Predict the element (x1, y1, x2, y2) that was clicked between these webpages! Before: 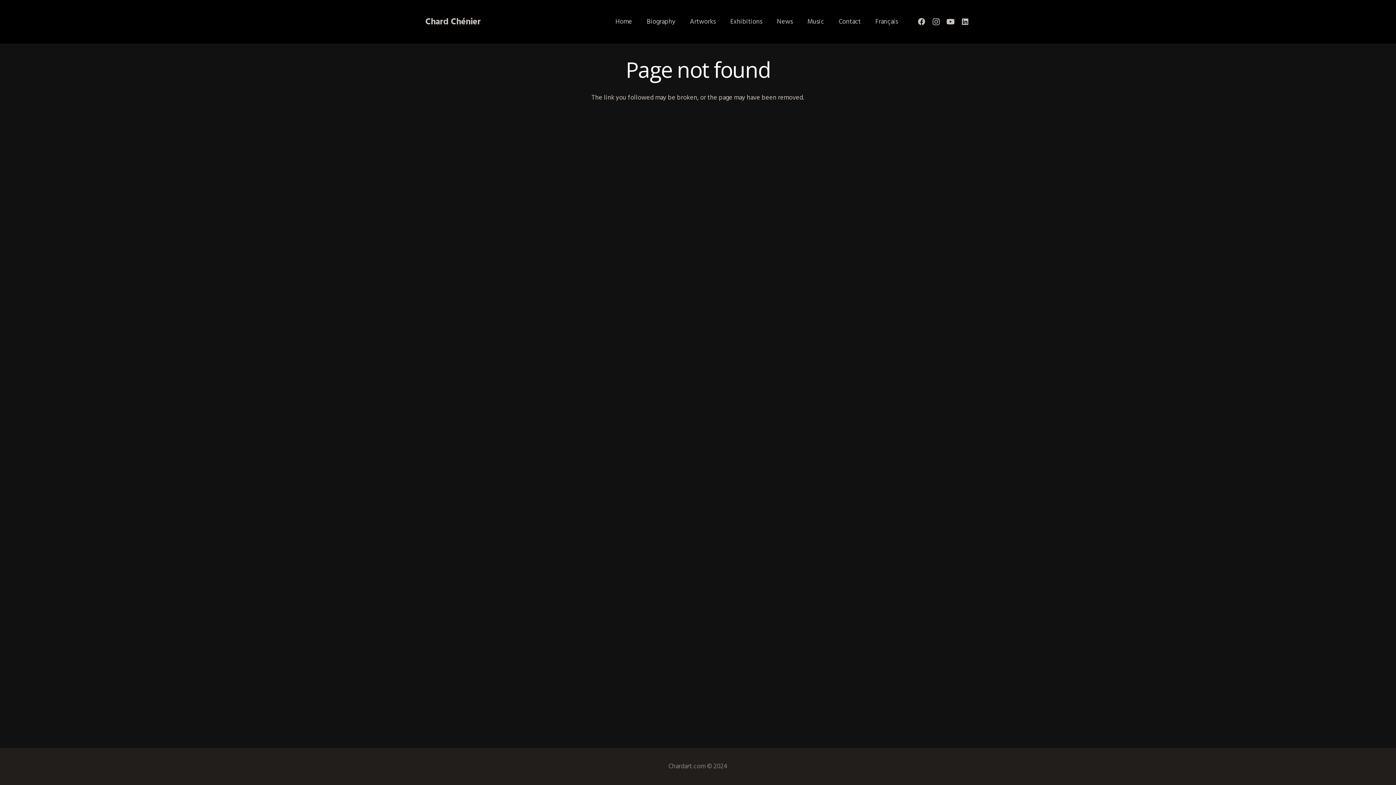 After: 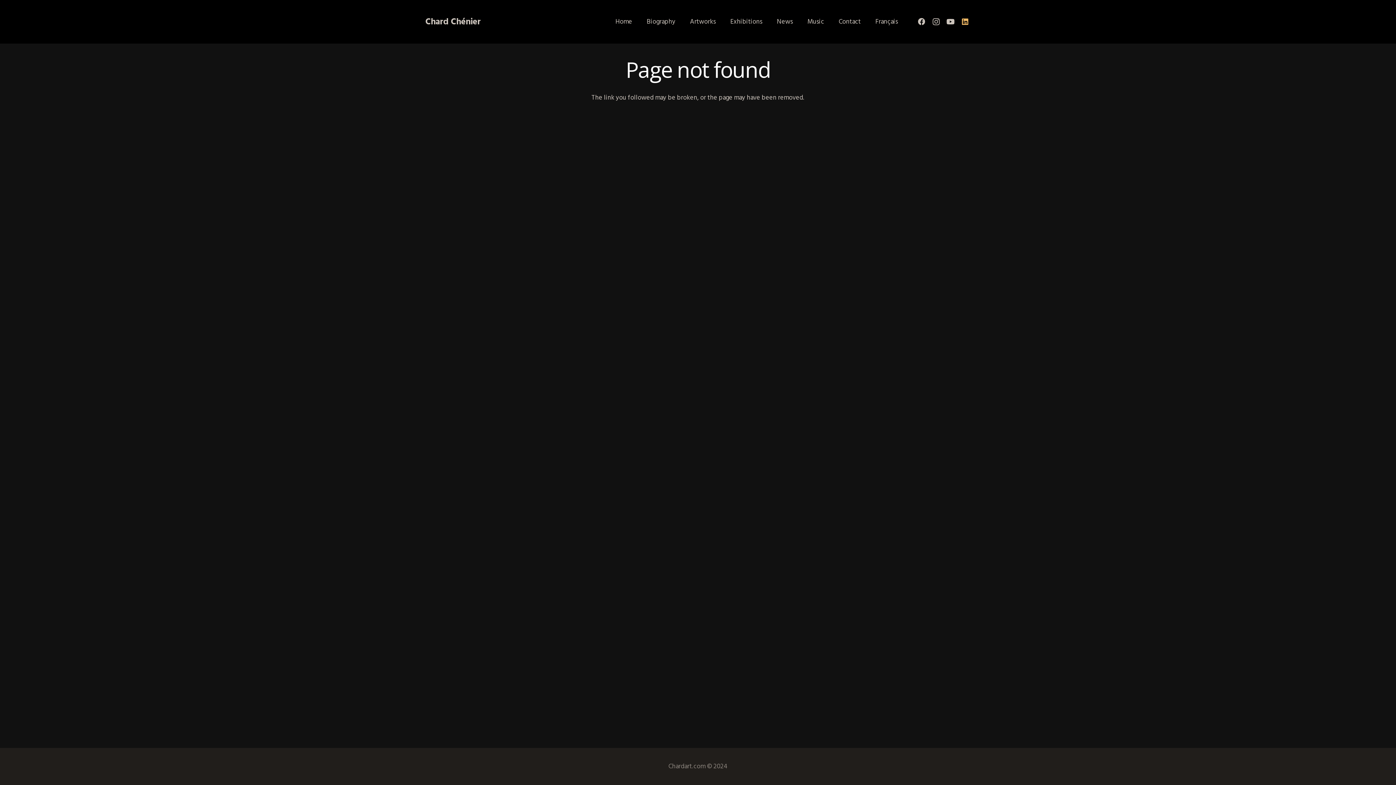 Action: bbox: (958, 14, 972, 29) label: LinkedIn